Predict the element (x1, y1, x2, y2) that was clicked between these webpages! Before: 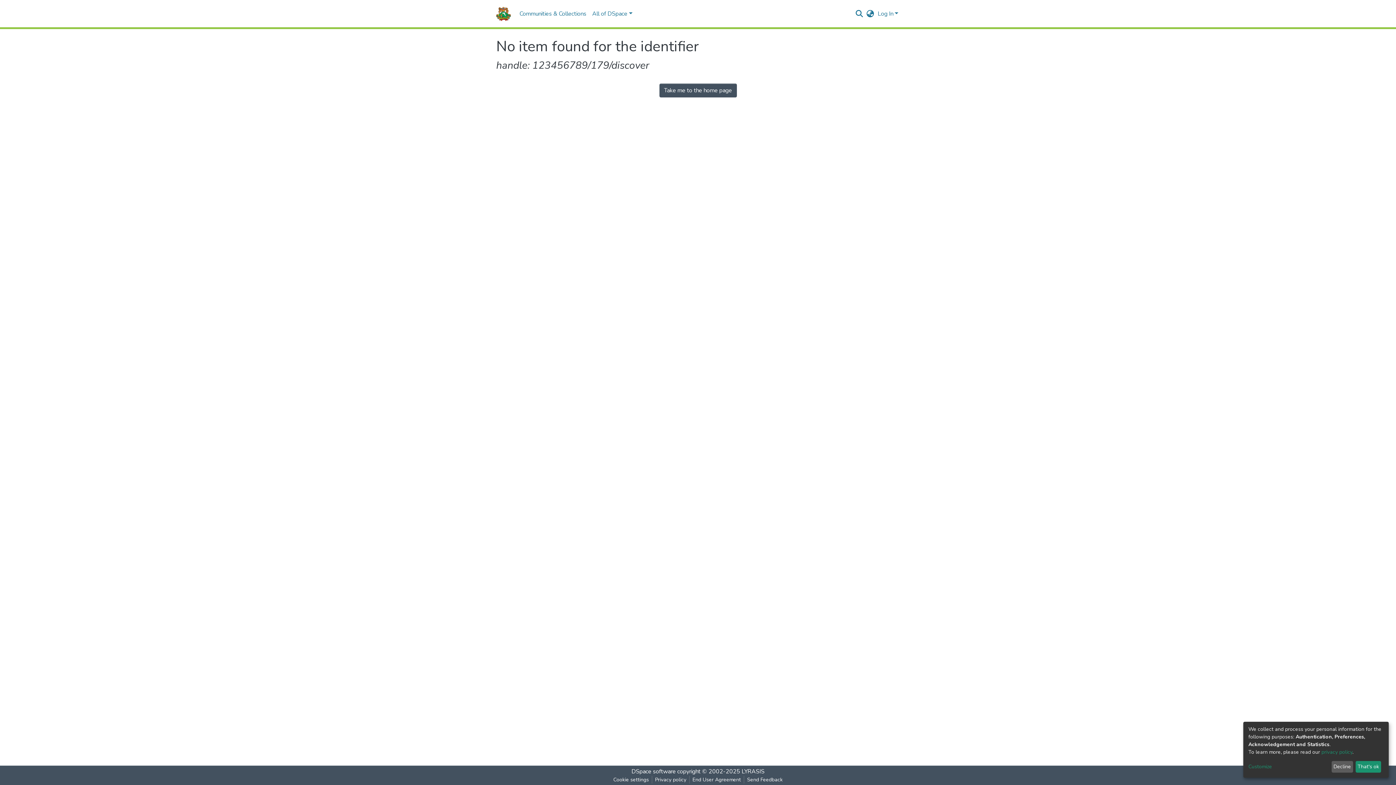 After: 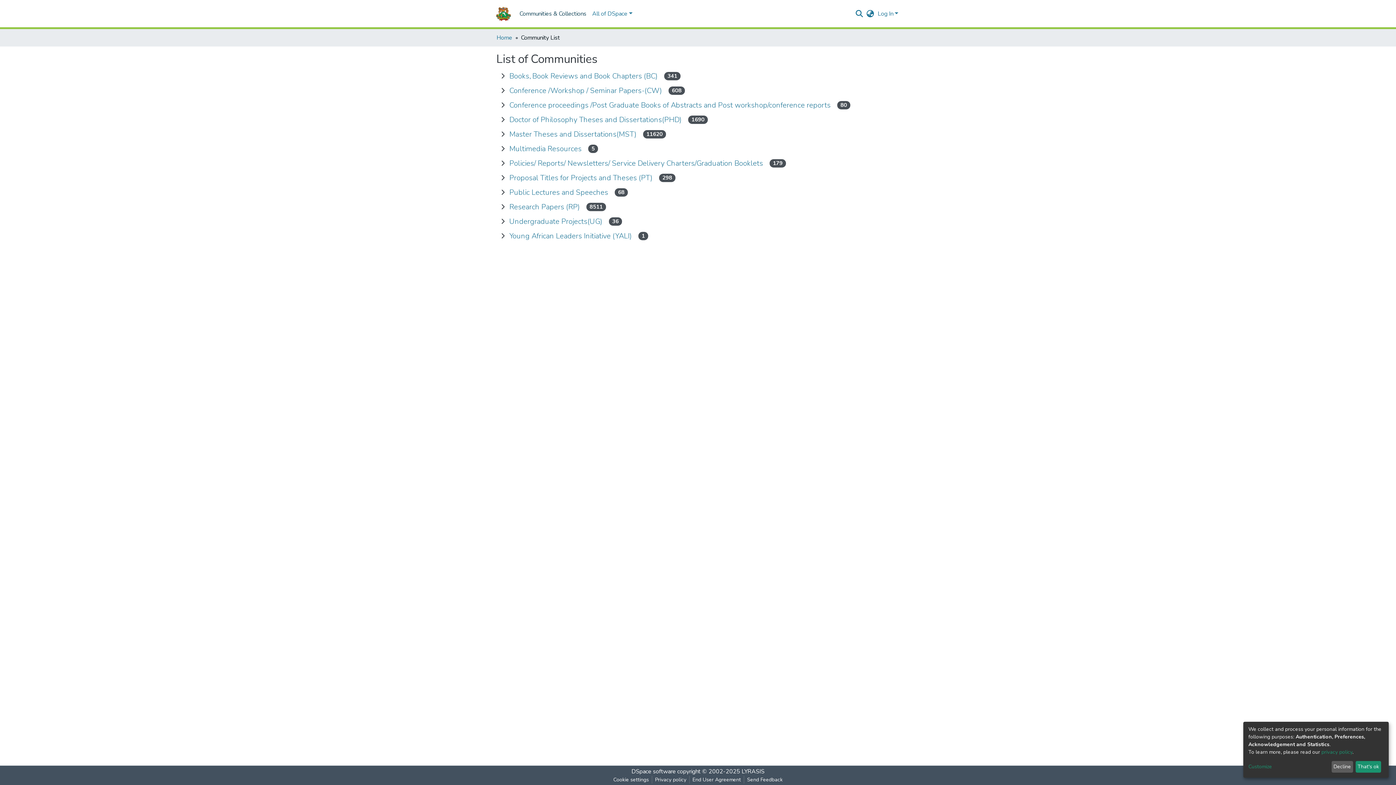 Action: label: Communities & Collections bbox: (502, 6, 574, 21)